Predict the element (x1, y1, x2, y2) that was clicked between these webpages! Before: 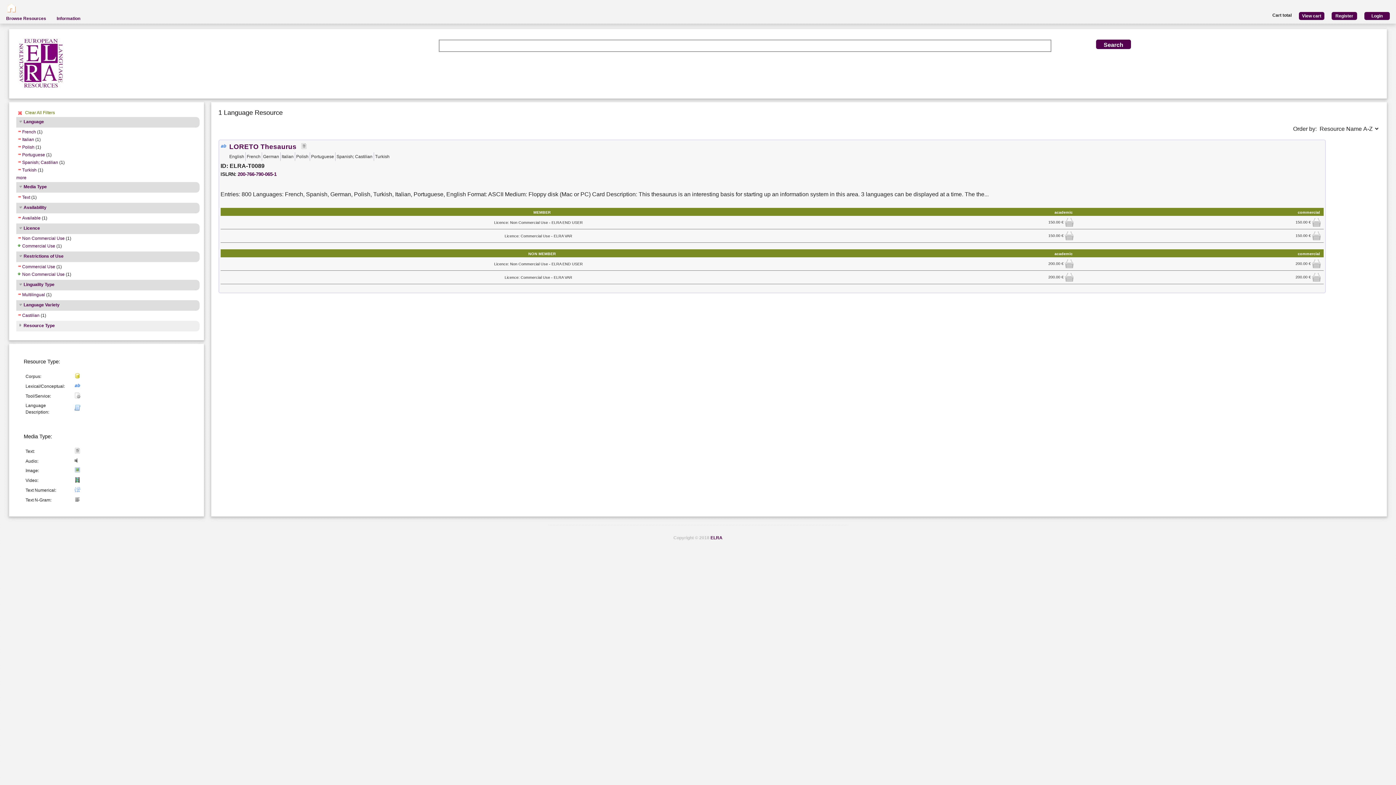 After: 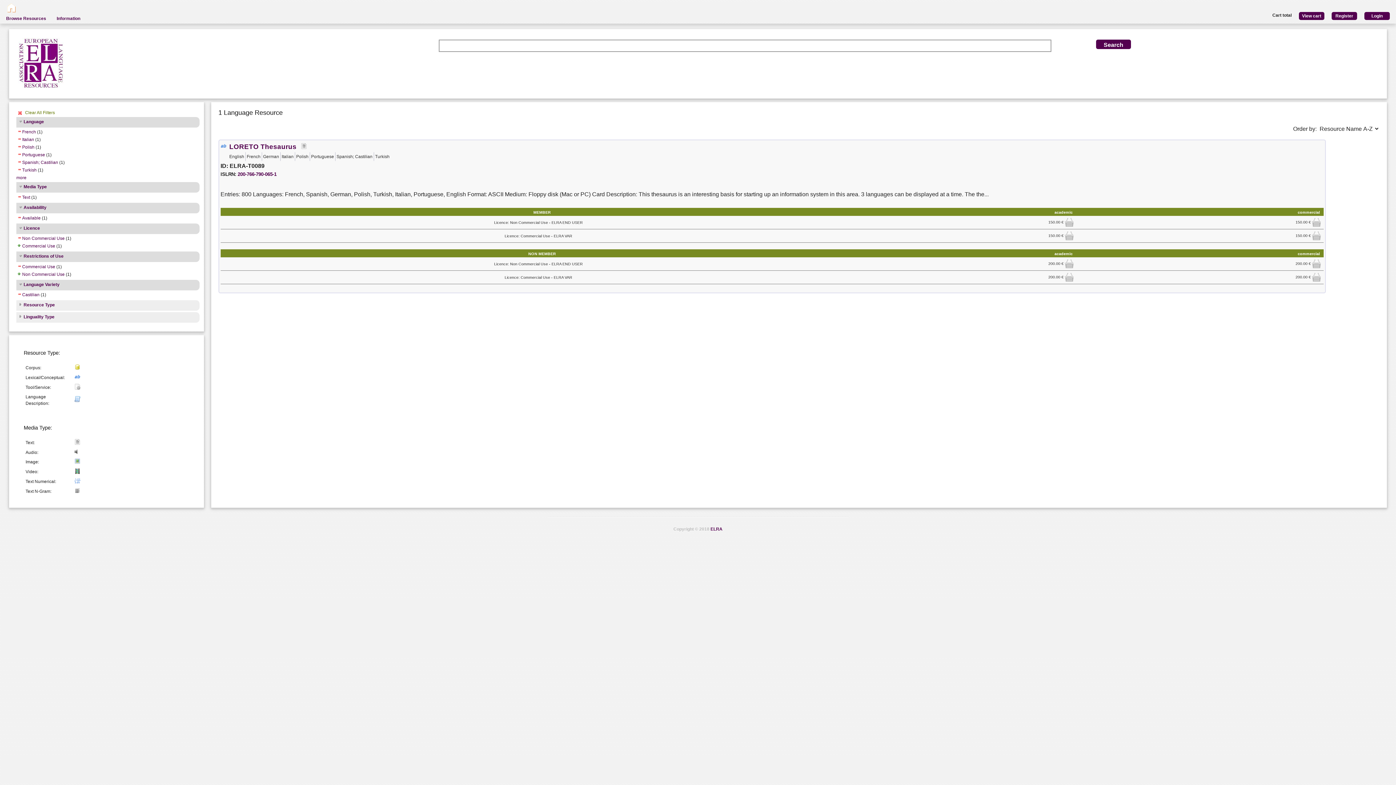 Action: label: Multilingual bbox: (16, 292, 45, 298)